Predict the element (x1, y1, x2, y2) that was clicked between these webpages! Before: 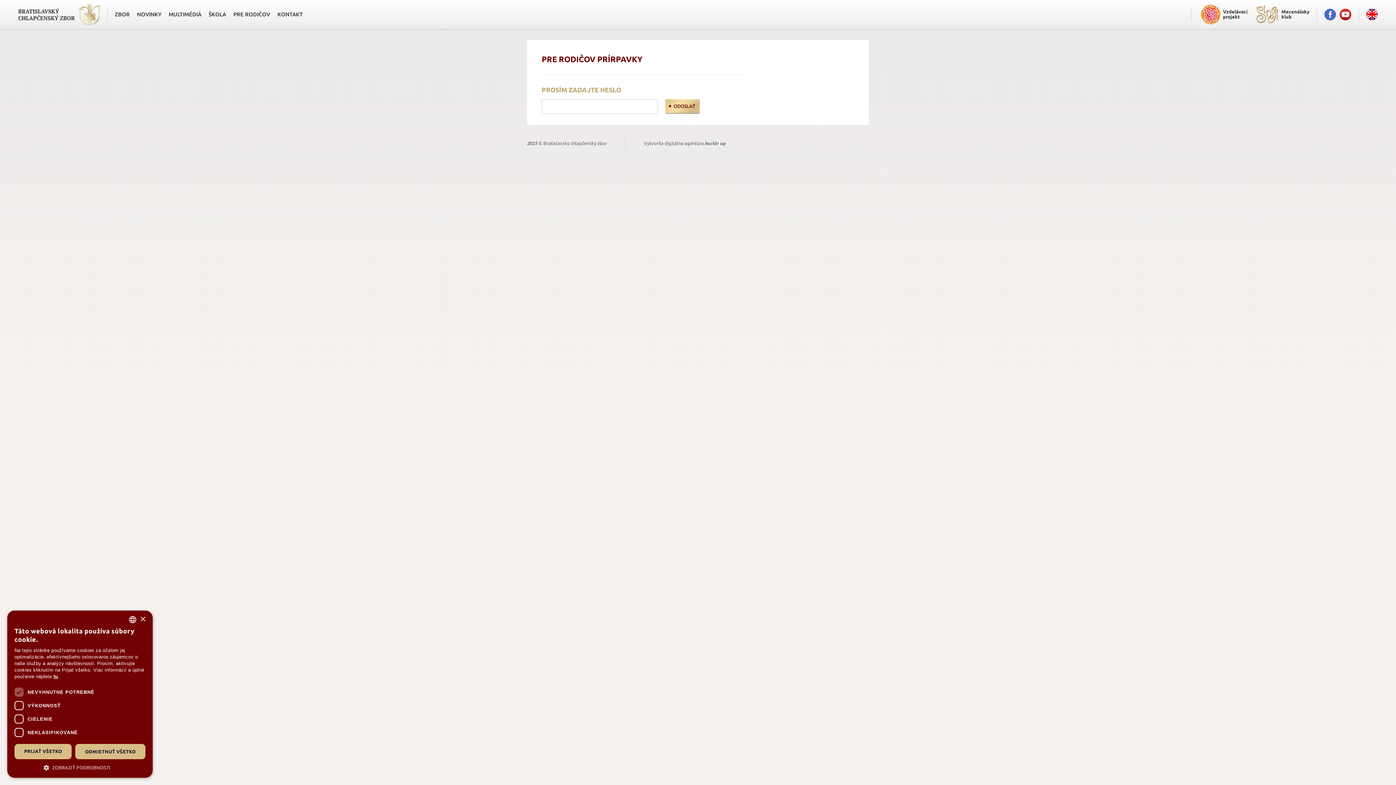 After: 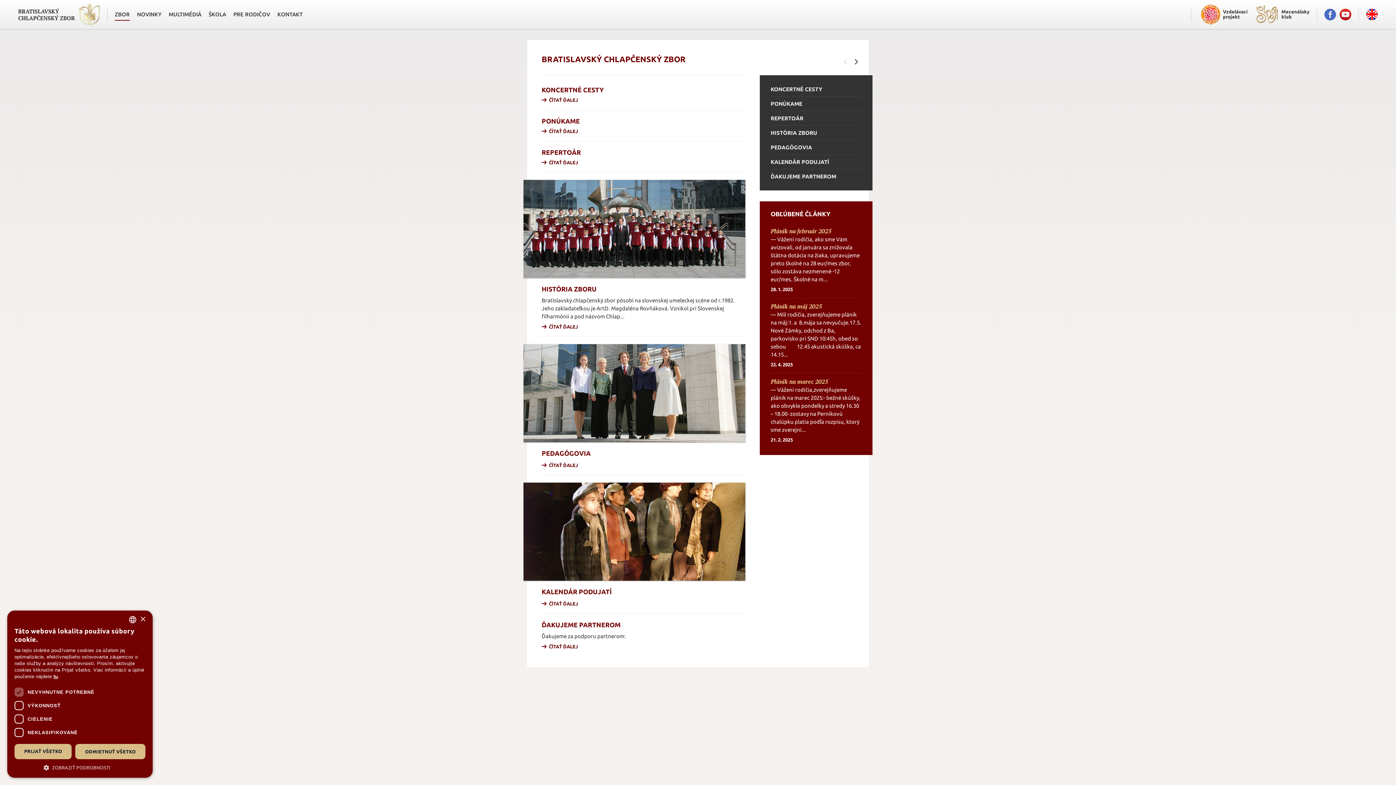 Action: bbox: (114, 8, 129, 20) label: ZBOR